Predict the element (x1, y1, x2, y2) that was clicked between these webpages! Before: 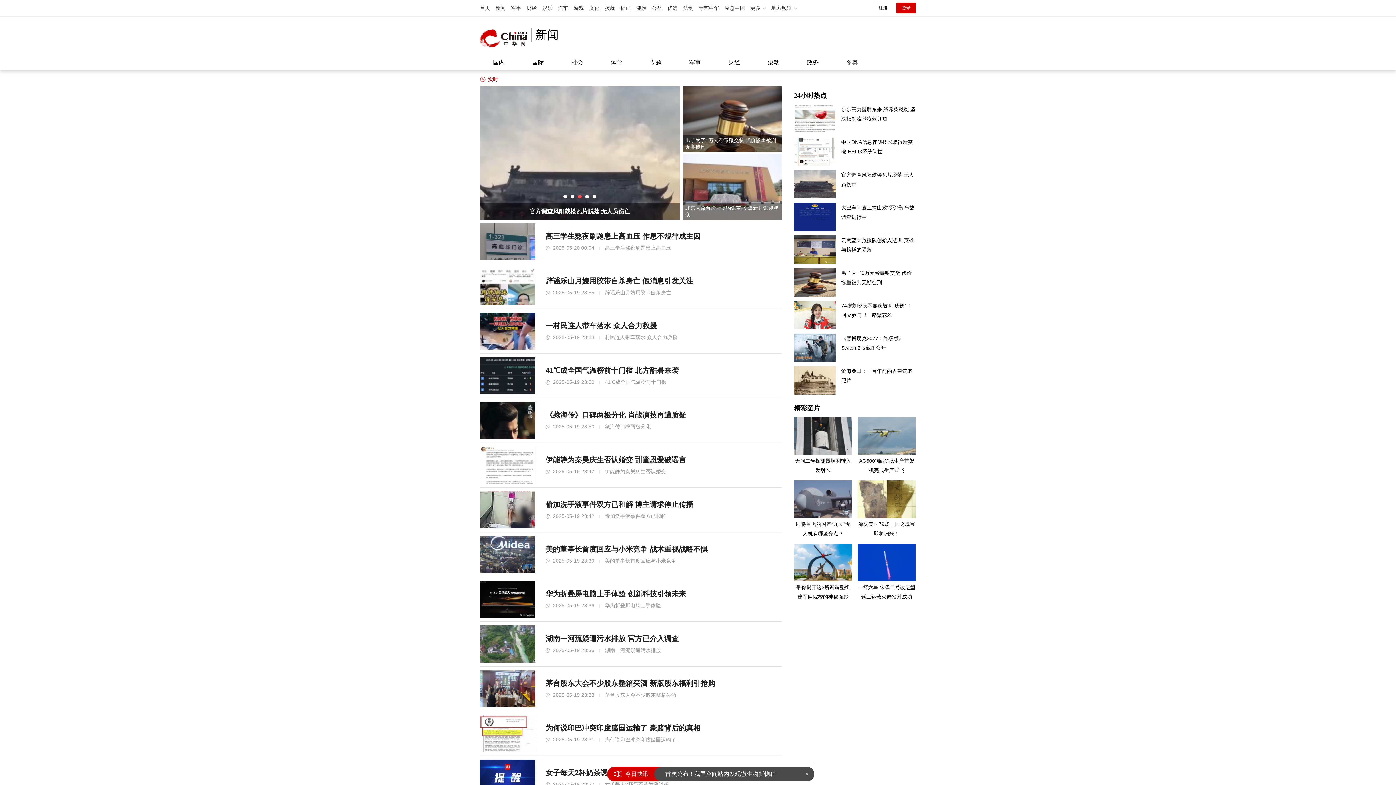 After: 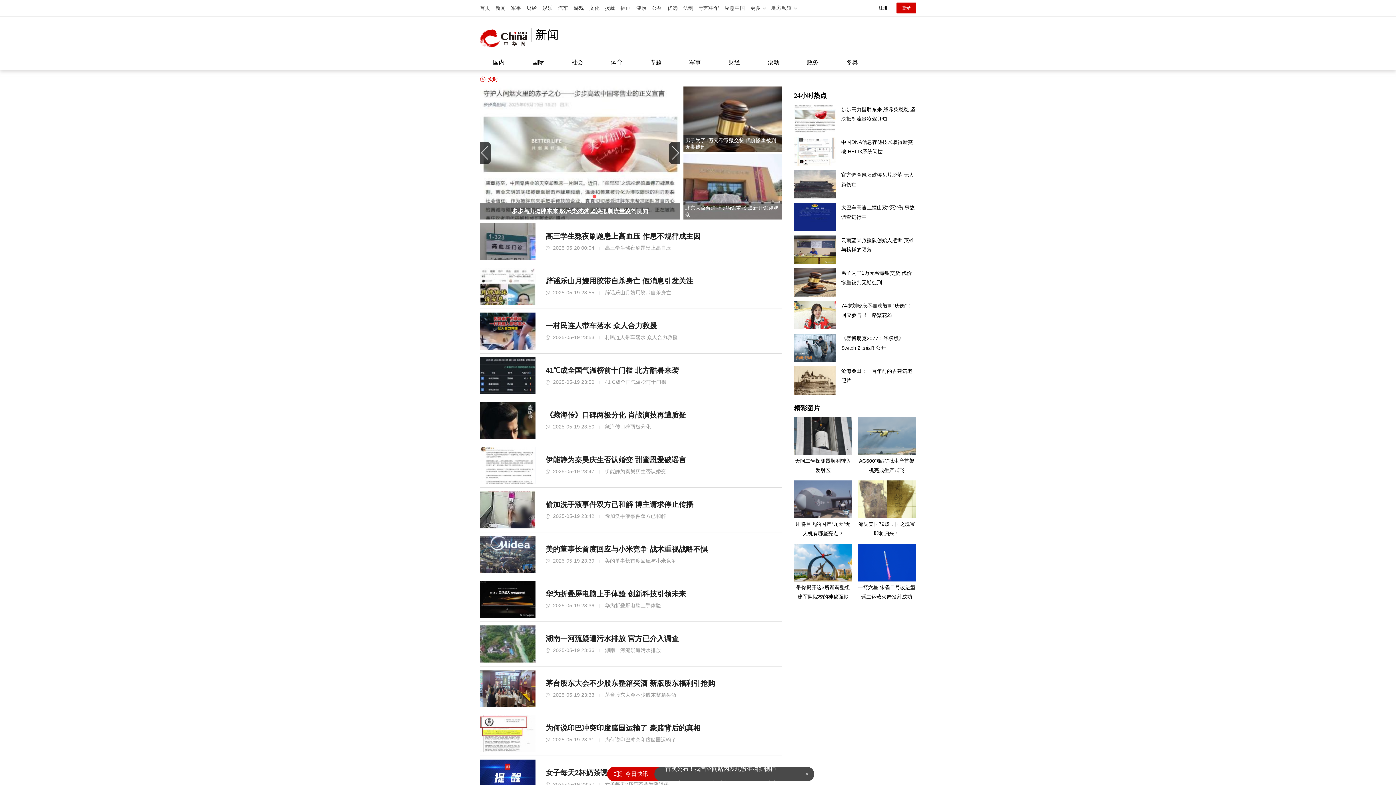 Action: label: 步步高力挺胖东来 怒斥柴怼怼 坚决抵制流量凌驾良知 bbox: (480, 86, 680, 253)